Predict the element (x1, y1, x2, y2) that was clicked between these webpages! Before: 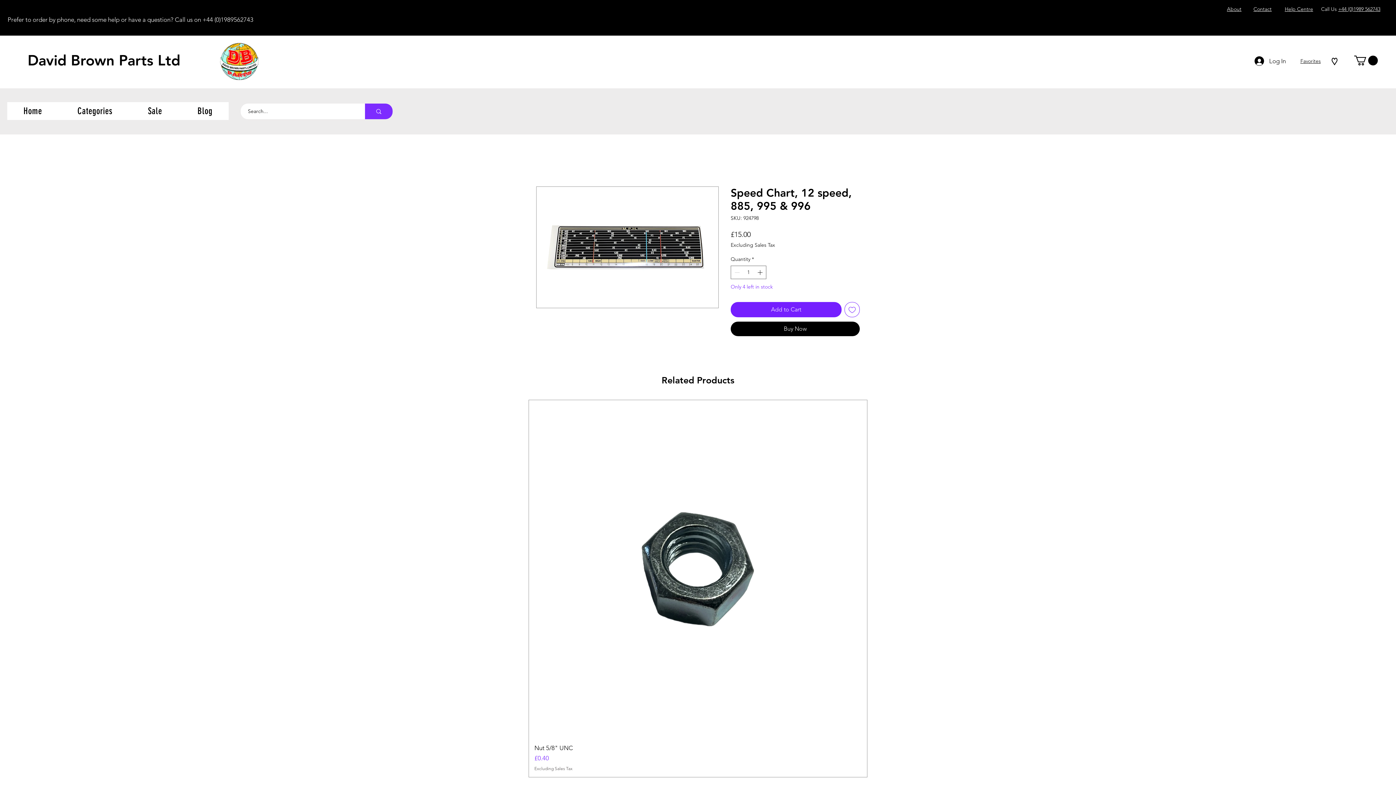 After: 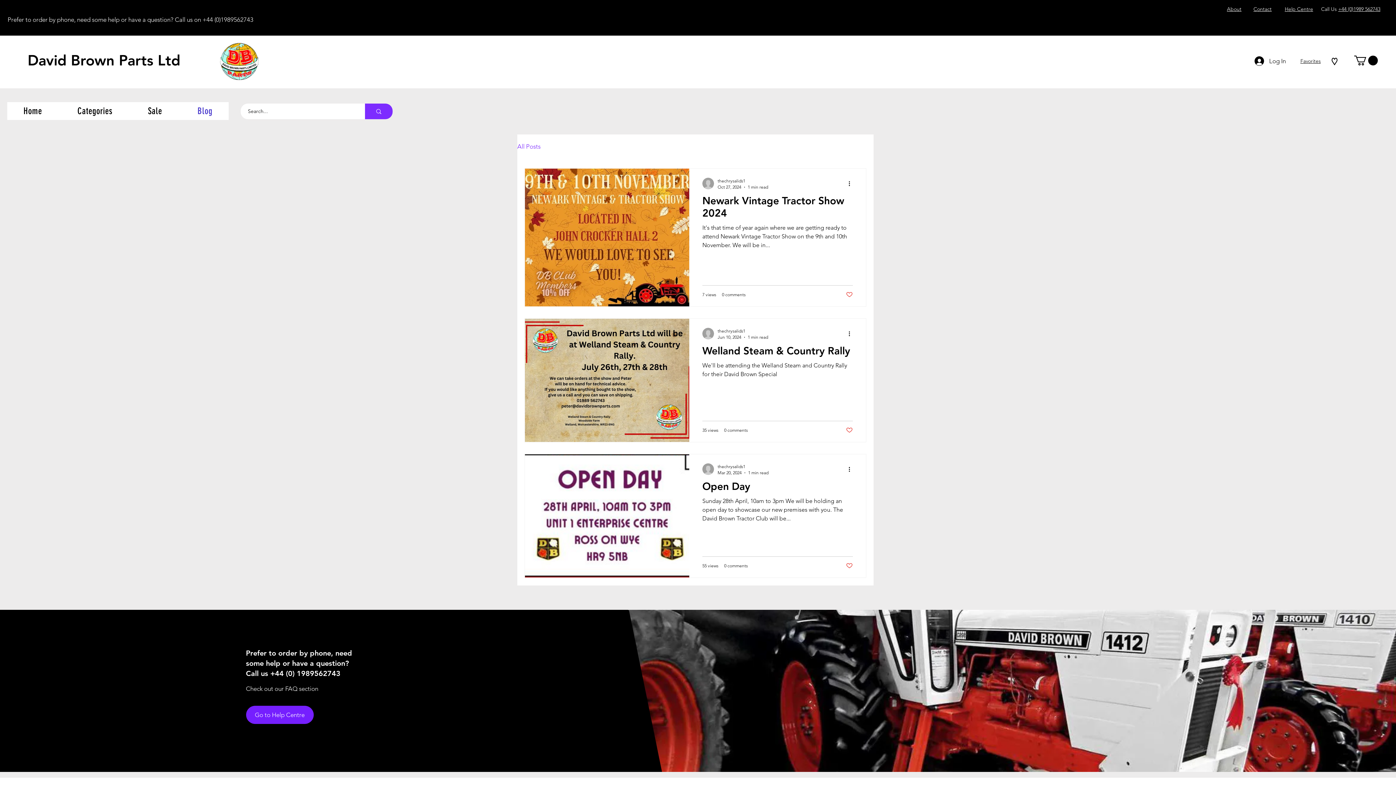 Action: bbox: (181, 102, 228, 120) label: Blog